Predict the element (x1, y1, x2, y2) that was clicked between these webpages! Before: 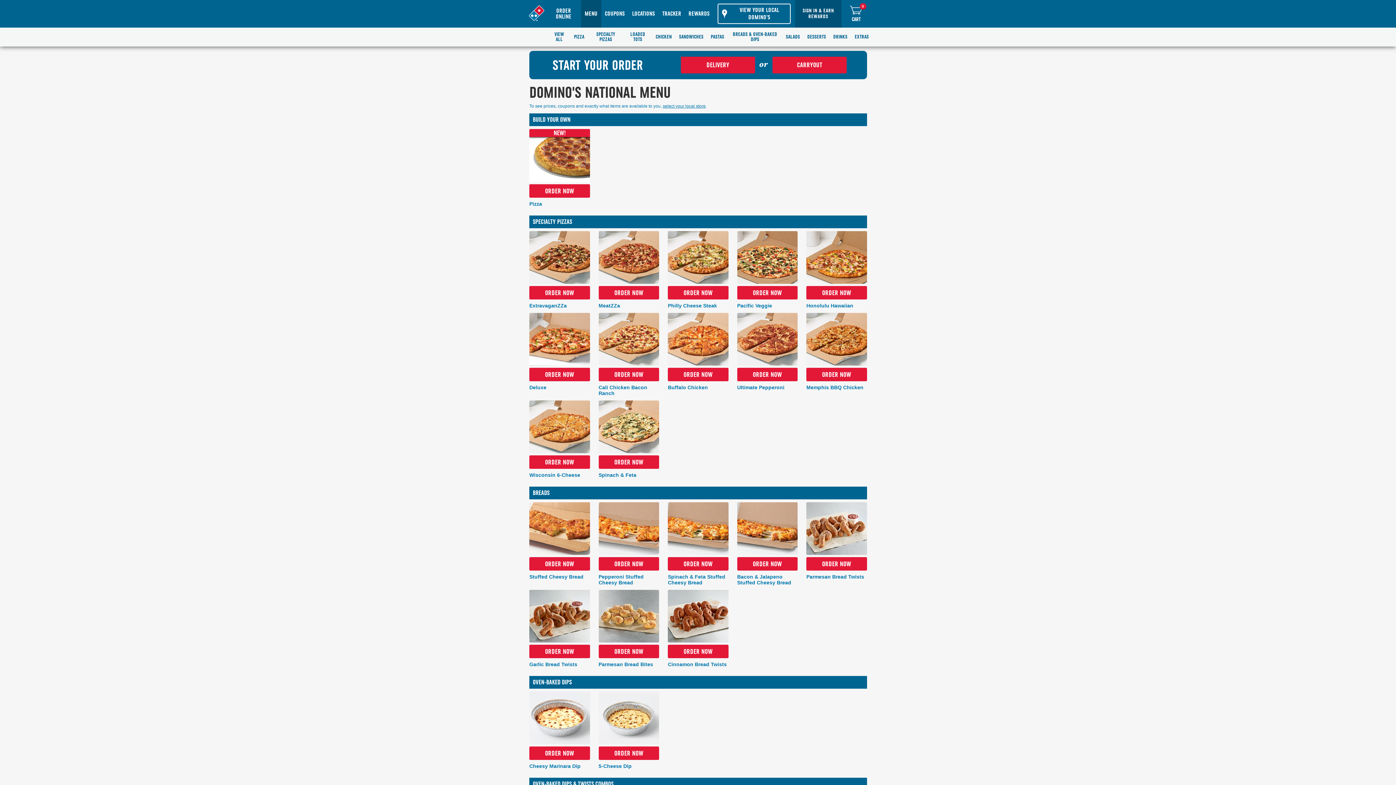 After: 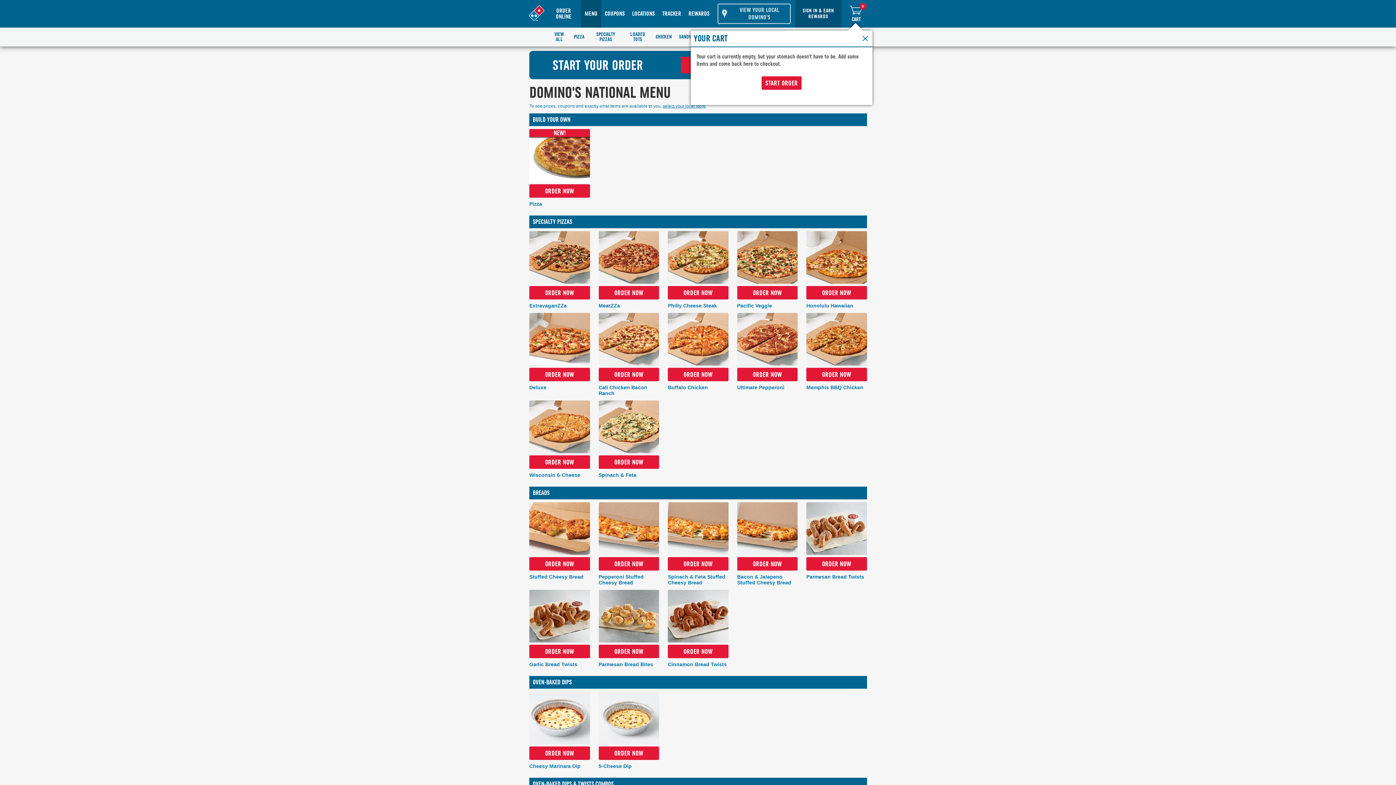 Action: label: CART
0 bbox: (845, -1, 867, 25)